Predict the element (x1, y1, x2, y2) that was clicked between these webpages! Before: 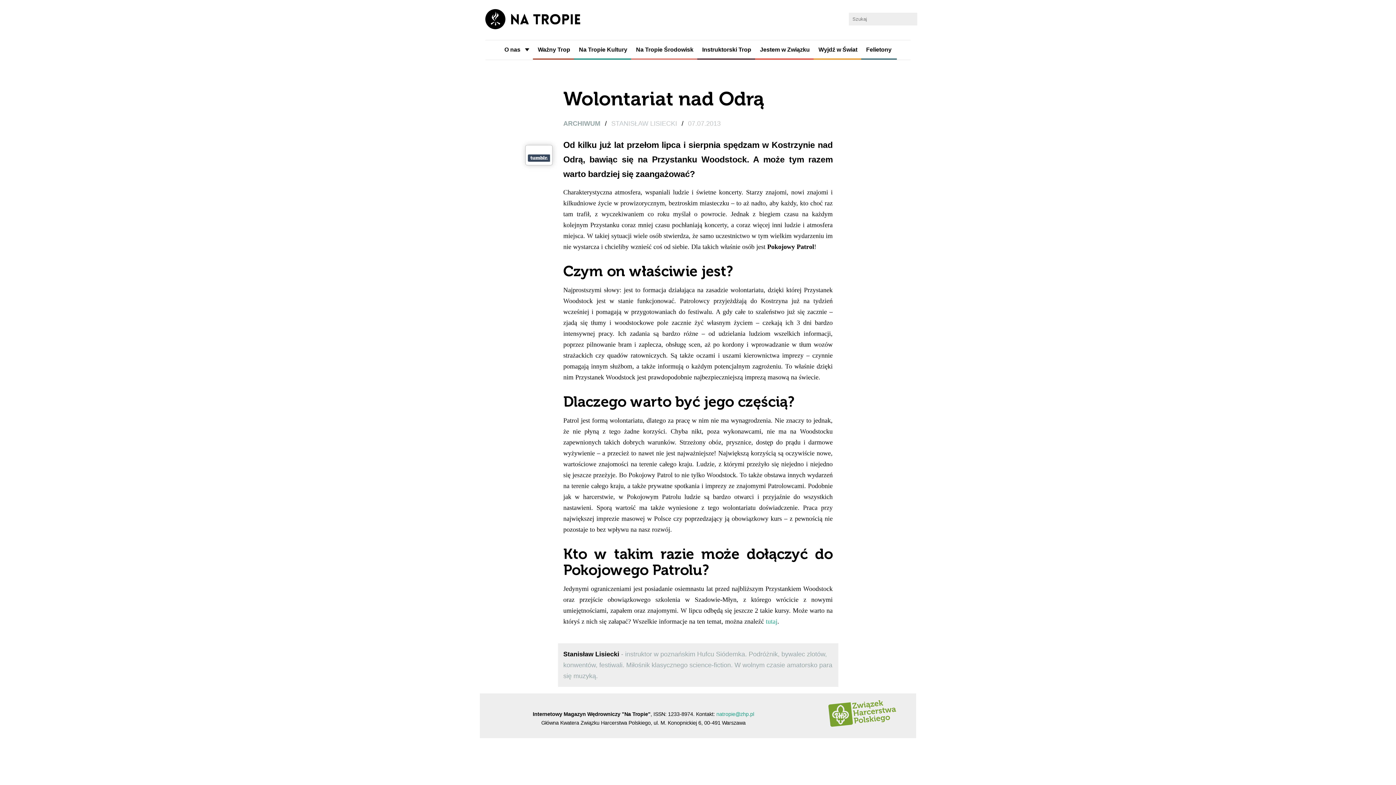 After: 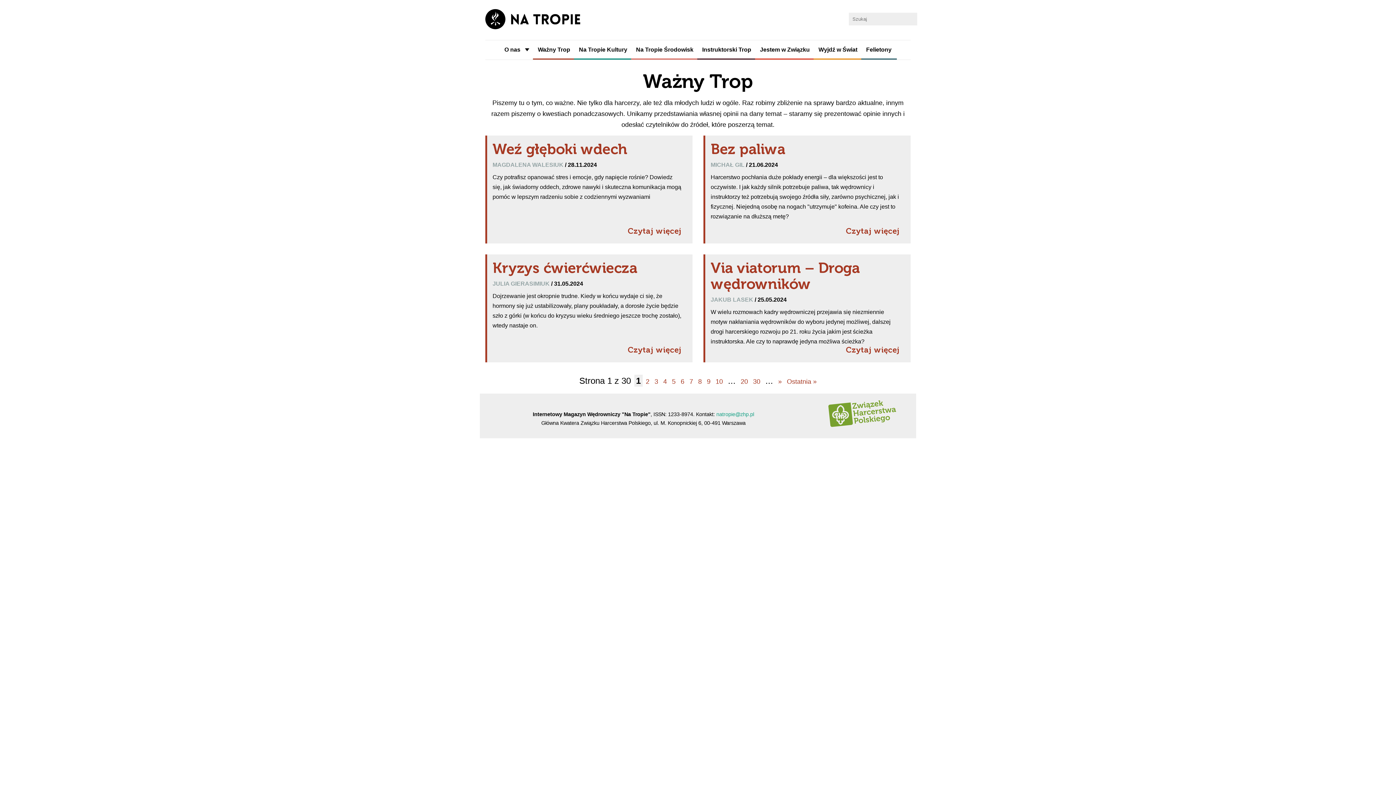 Action: label: Ważny Trop bbox: (532, 40, 575, 58)